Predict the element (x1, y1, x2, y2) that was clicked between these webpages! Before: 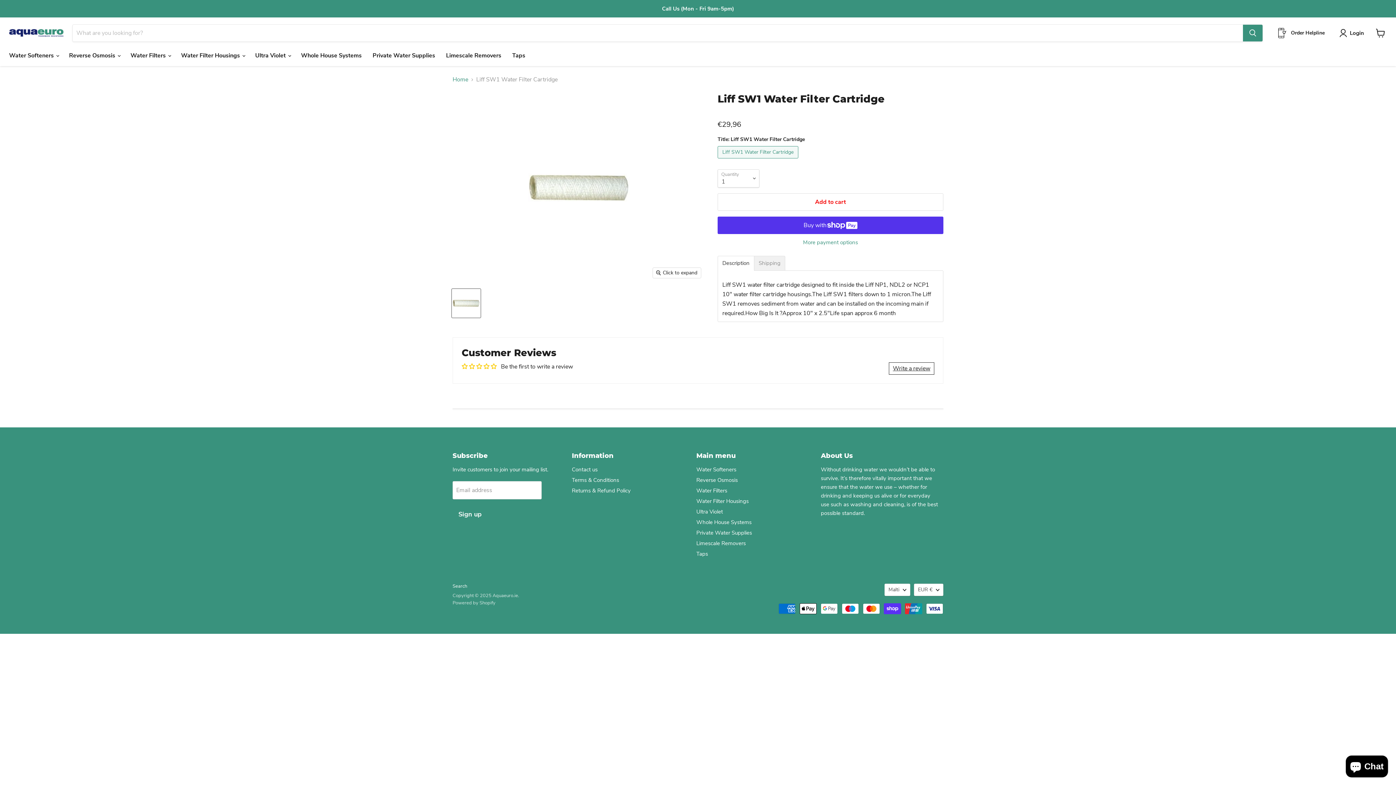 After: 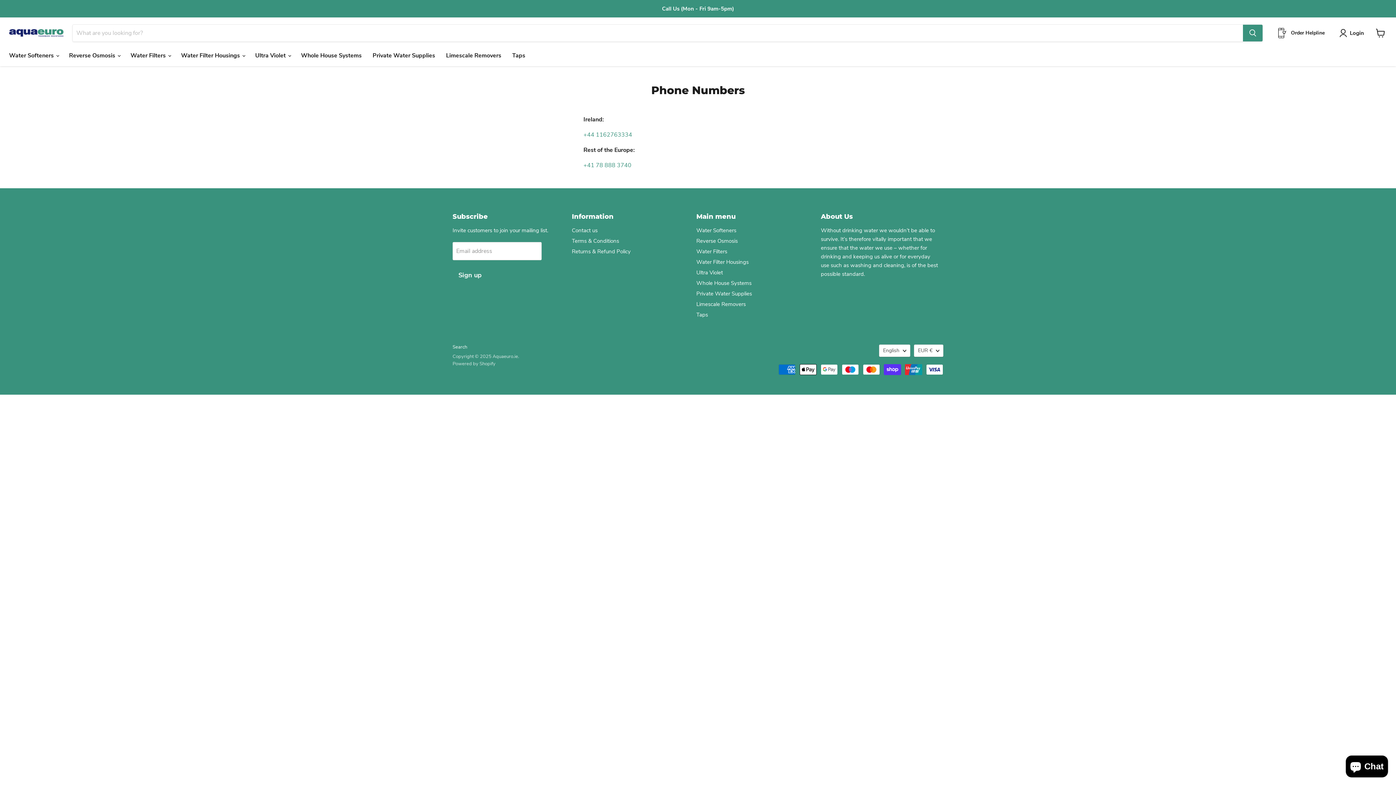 Action: bbox: (1277, 28, 1325, 38) label: Order Helpline